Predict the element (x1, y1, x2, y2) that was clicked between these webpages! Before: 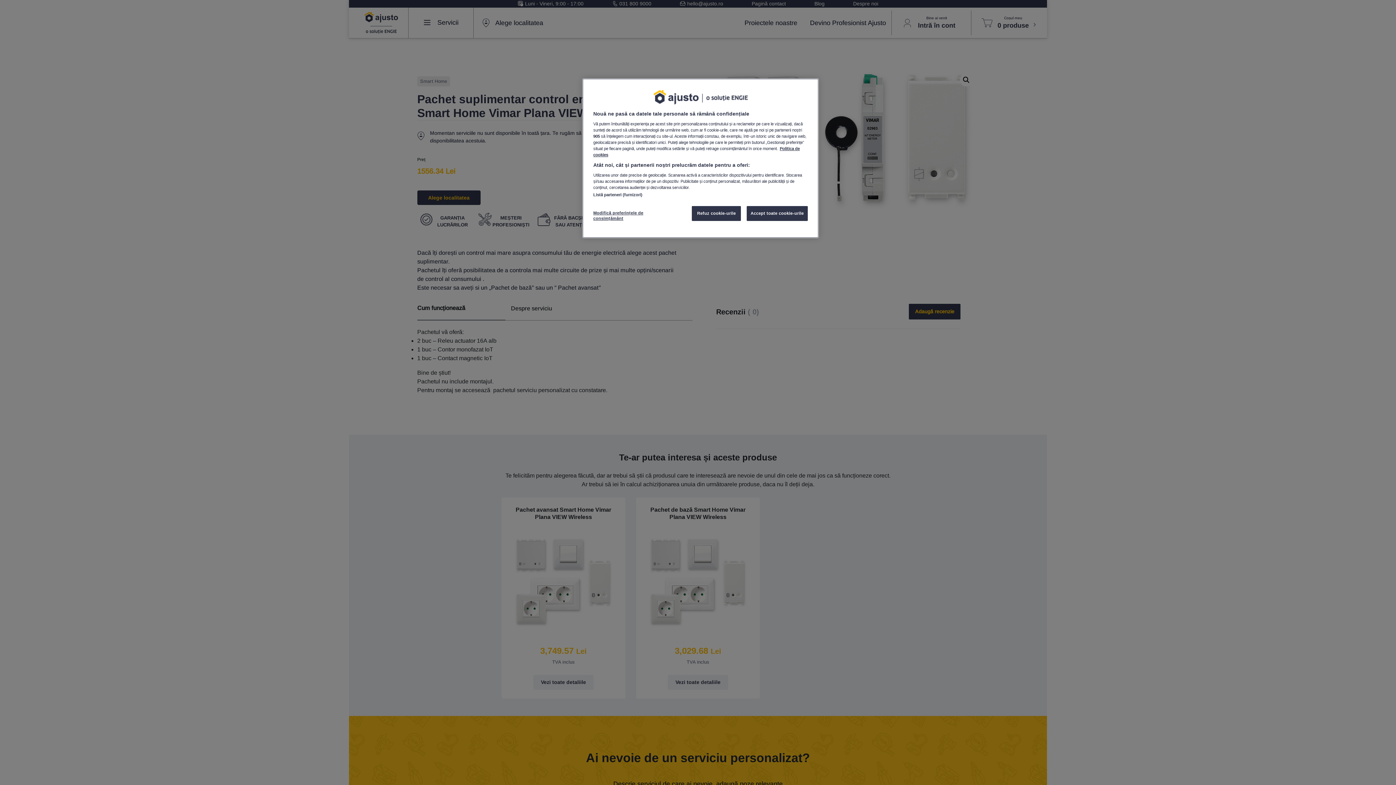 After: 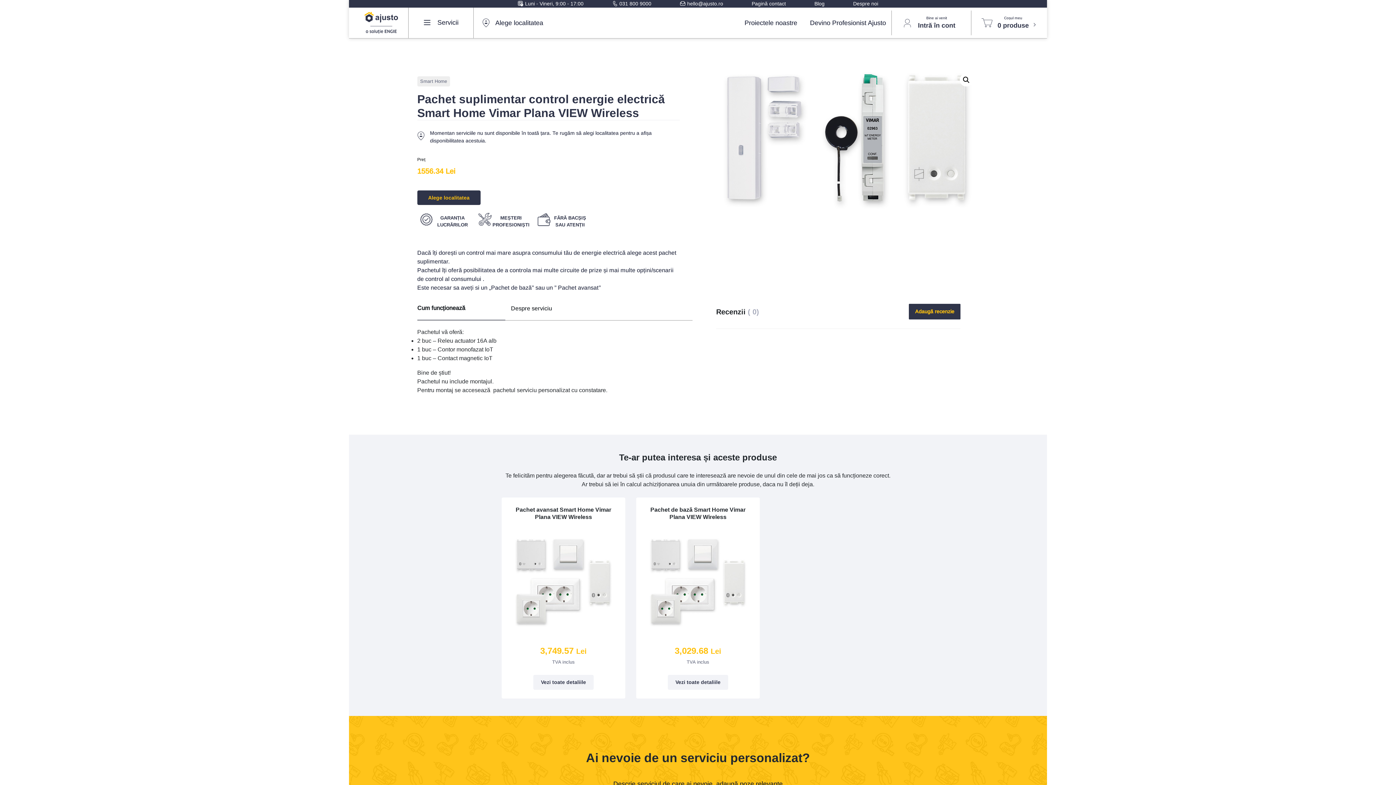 Action: bbox: (692, 206, 741, 221) label: Refuz cookie-urile